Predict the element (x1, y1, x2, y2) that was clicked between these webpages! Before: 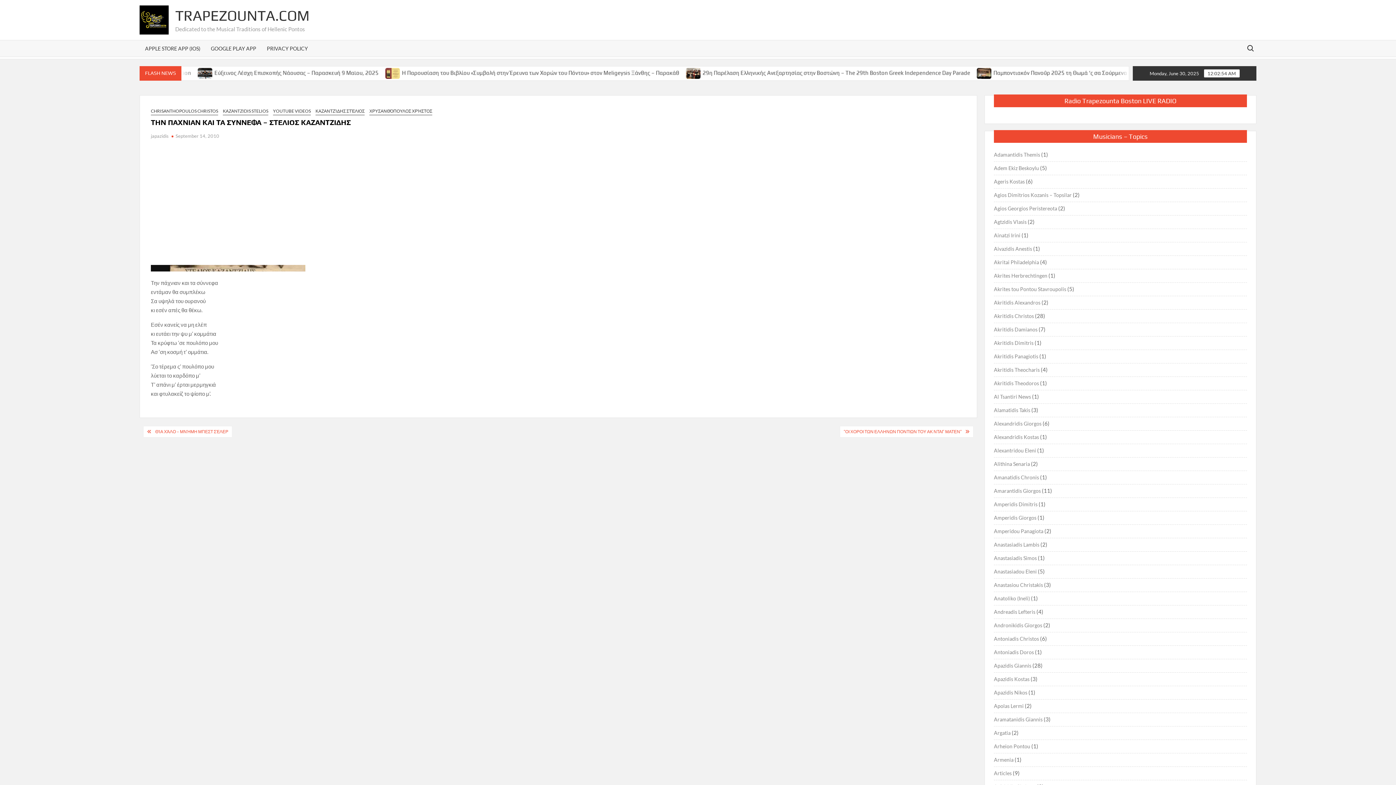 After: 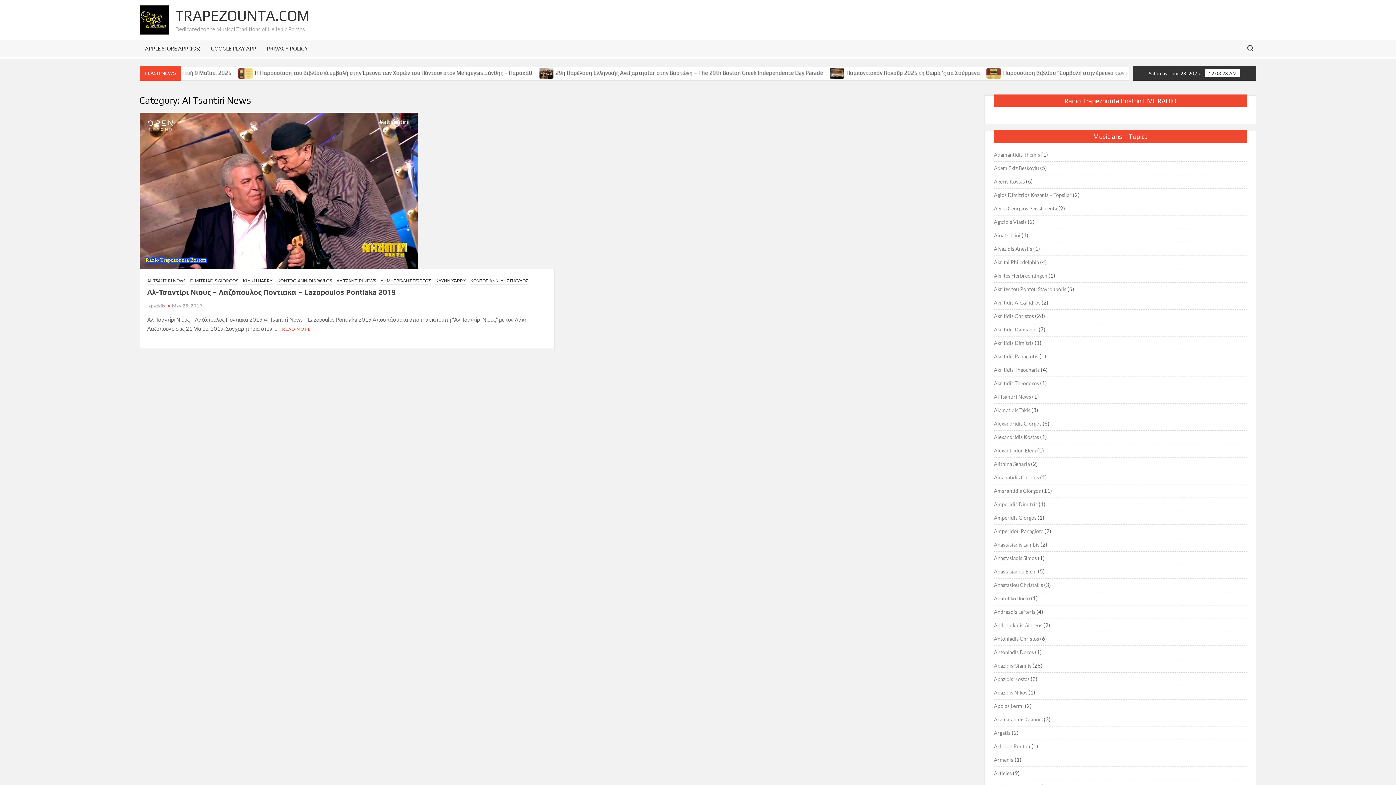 Action: label: Al Tsantiri News bbox: (994, 392, 1031, 401)